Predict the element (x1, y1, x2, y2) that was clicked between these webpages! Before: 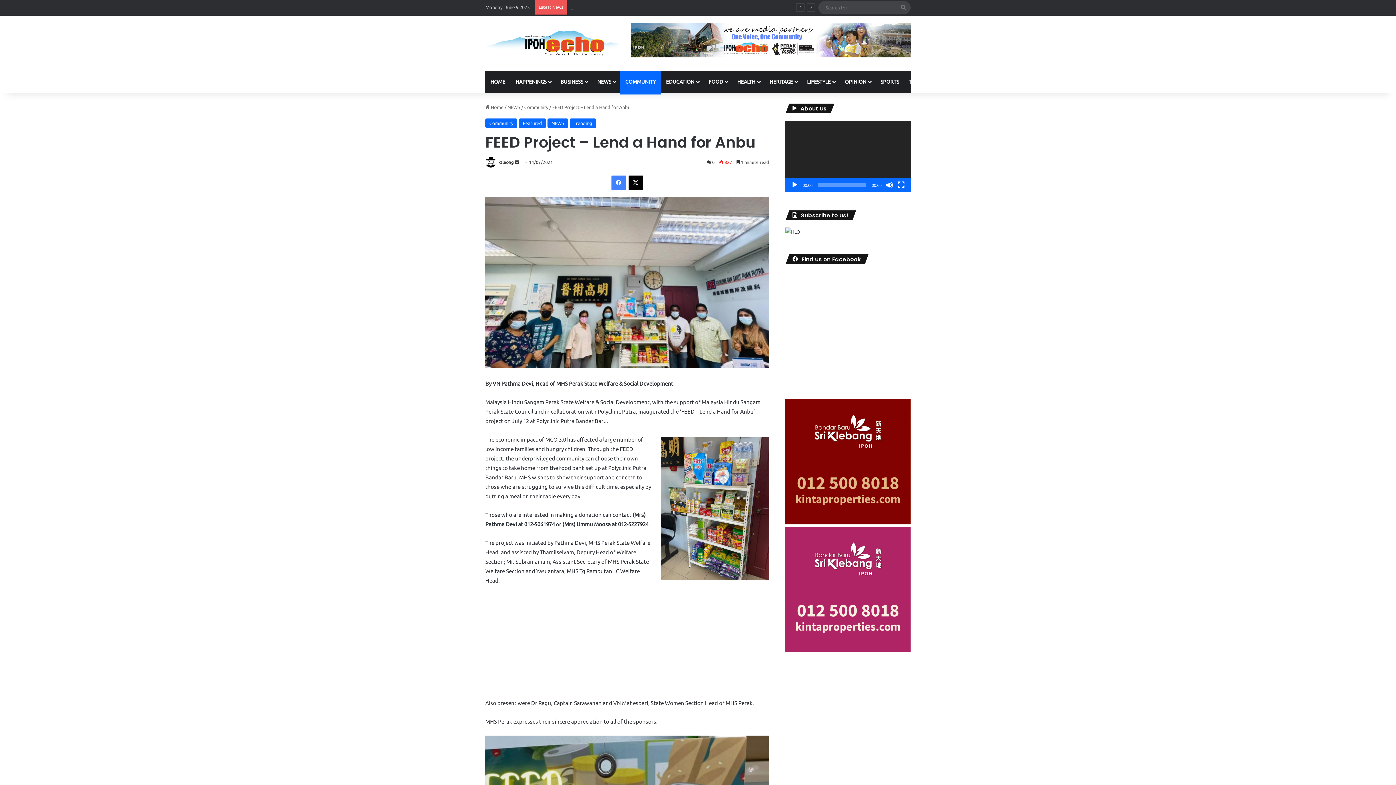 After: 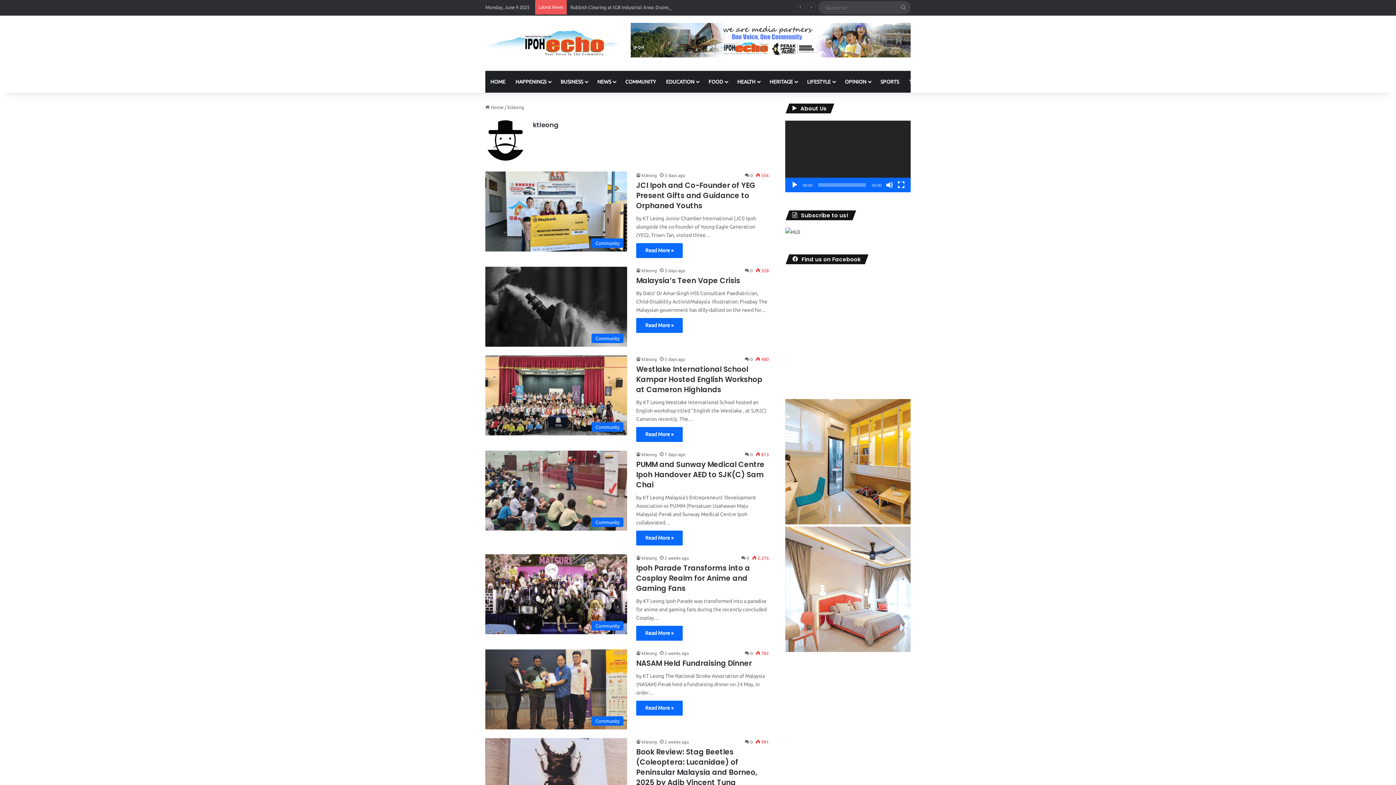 Action: bbox: (498, 160, 513, 164) label: ktleong